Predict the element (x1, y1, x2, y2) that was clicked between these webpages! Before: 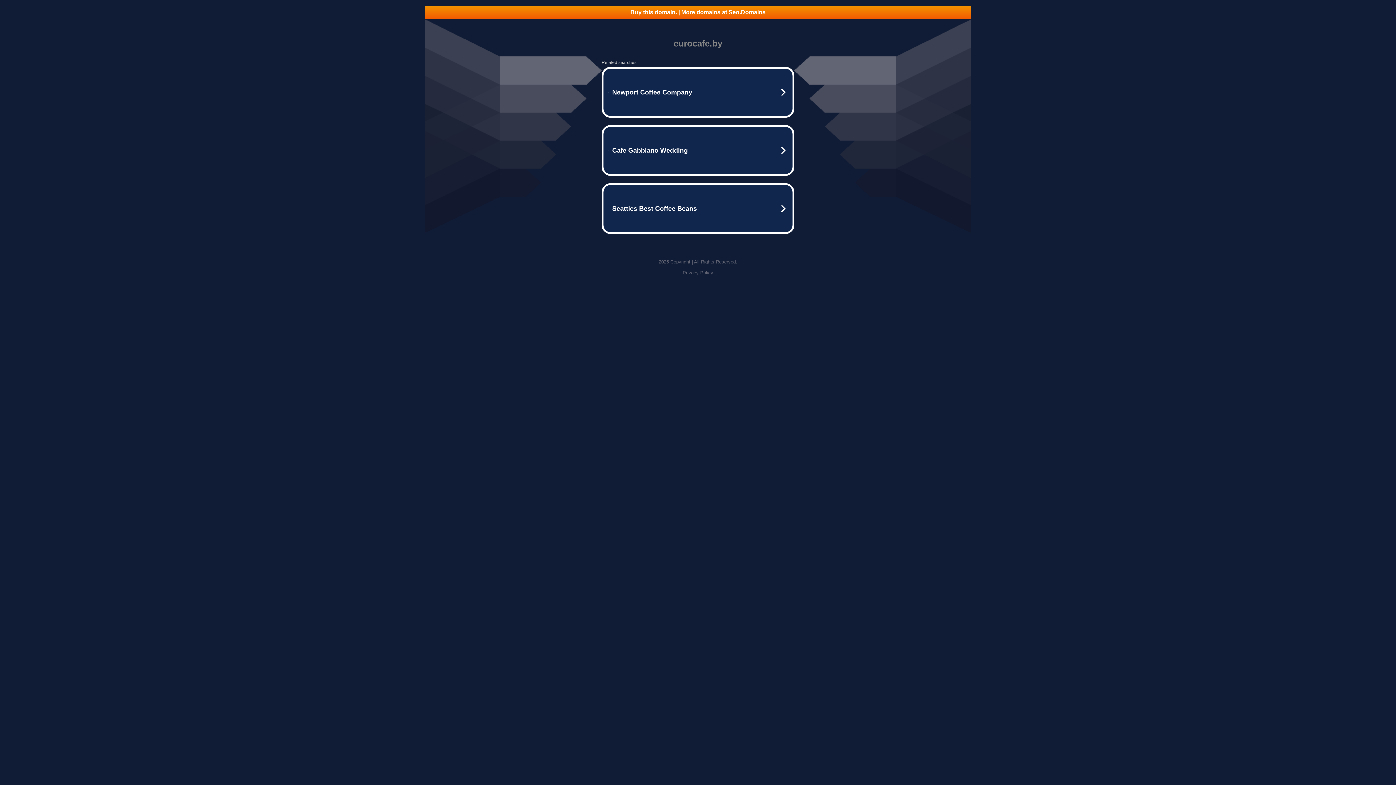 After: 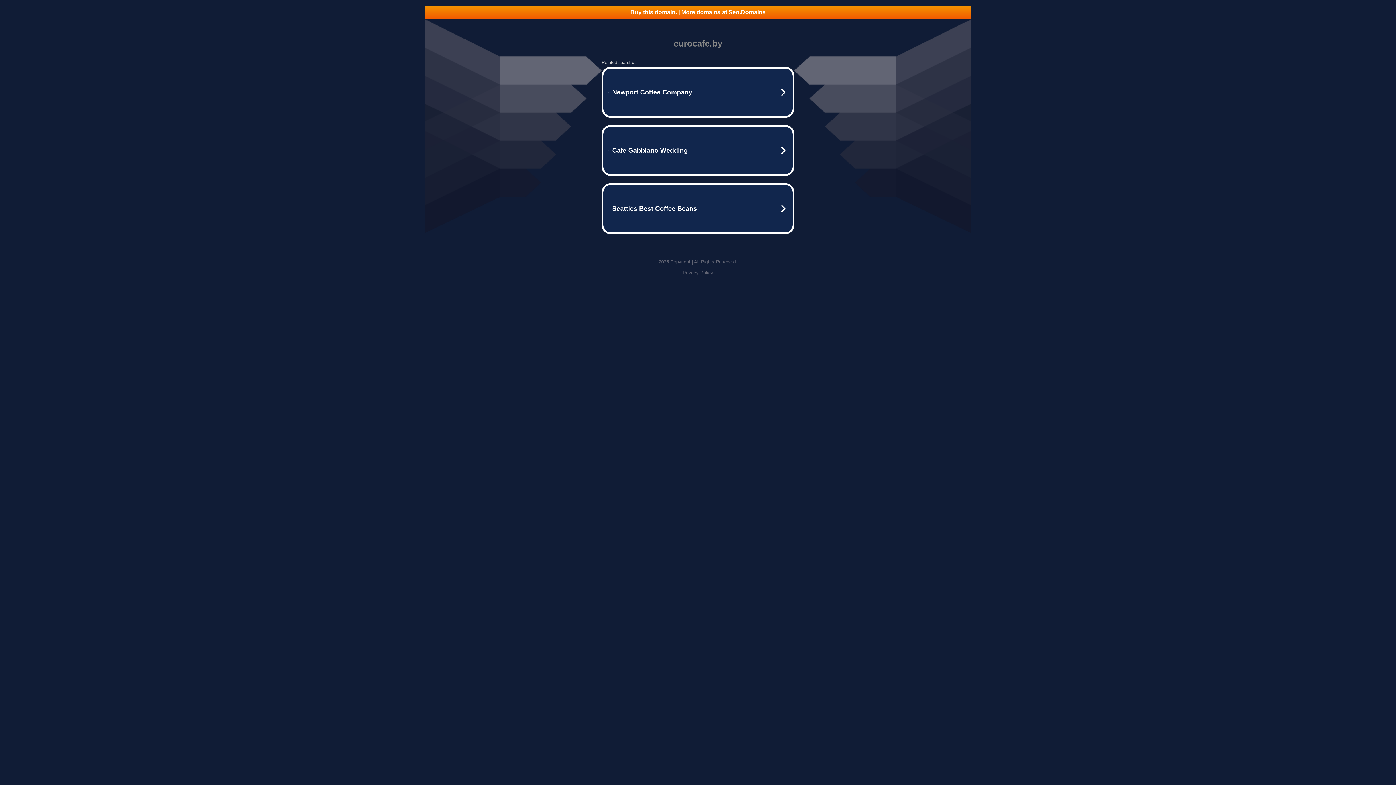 Action: label: Buy this domain. | More domains at Seo.Domains bbox: (425, 5, 970, 18)